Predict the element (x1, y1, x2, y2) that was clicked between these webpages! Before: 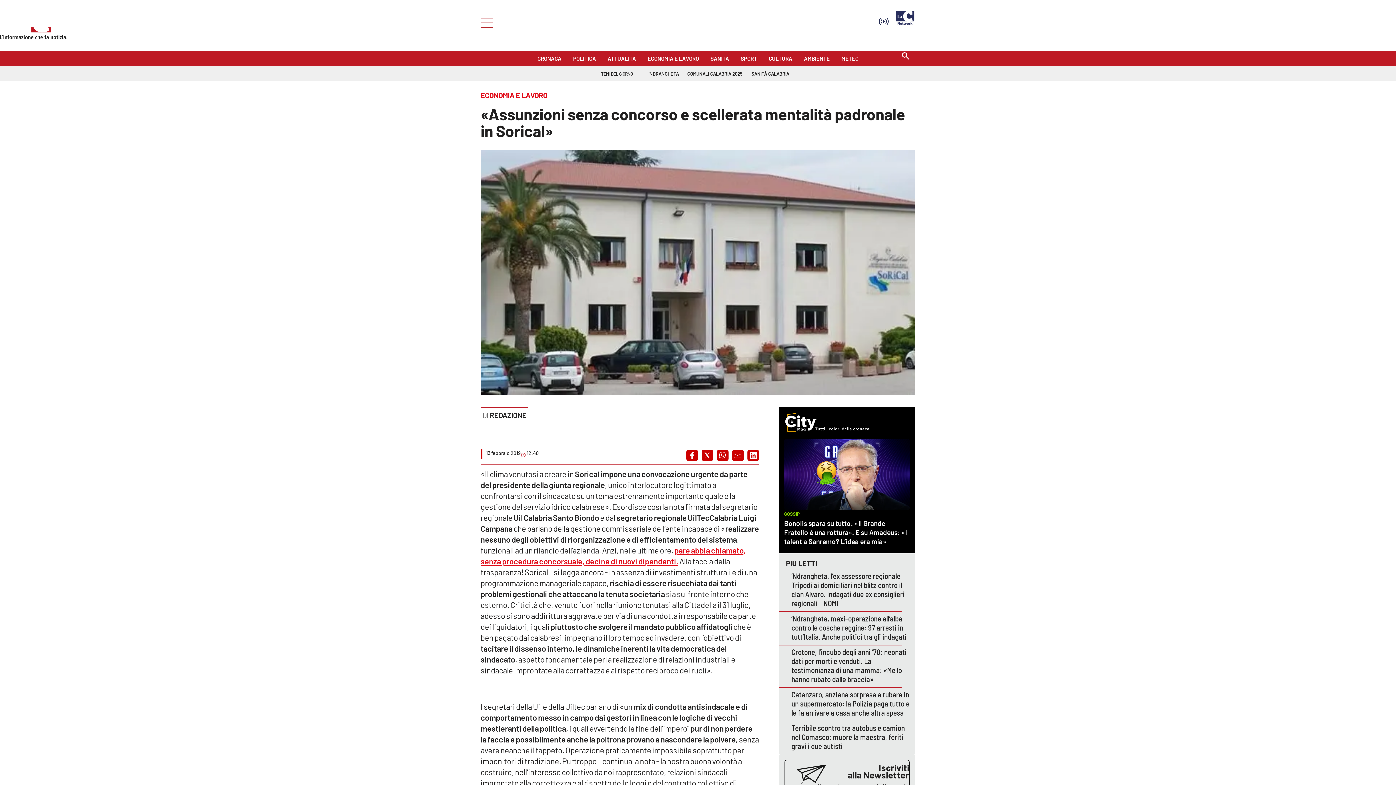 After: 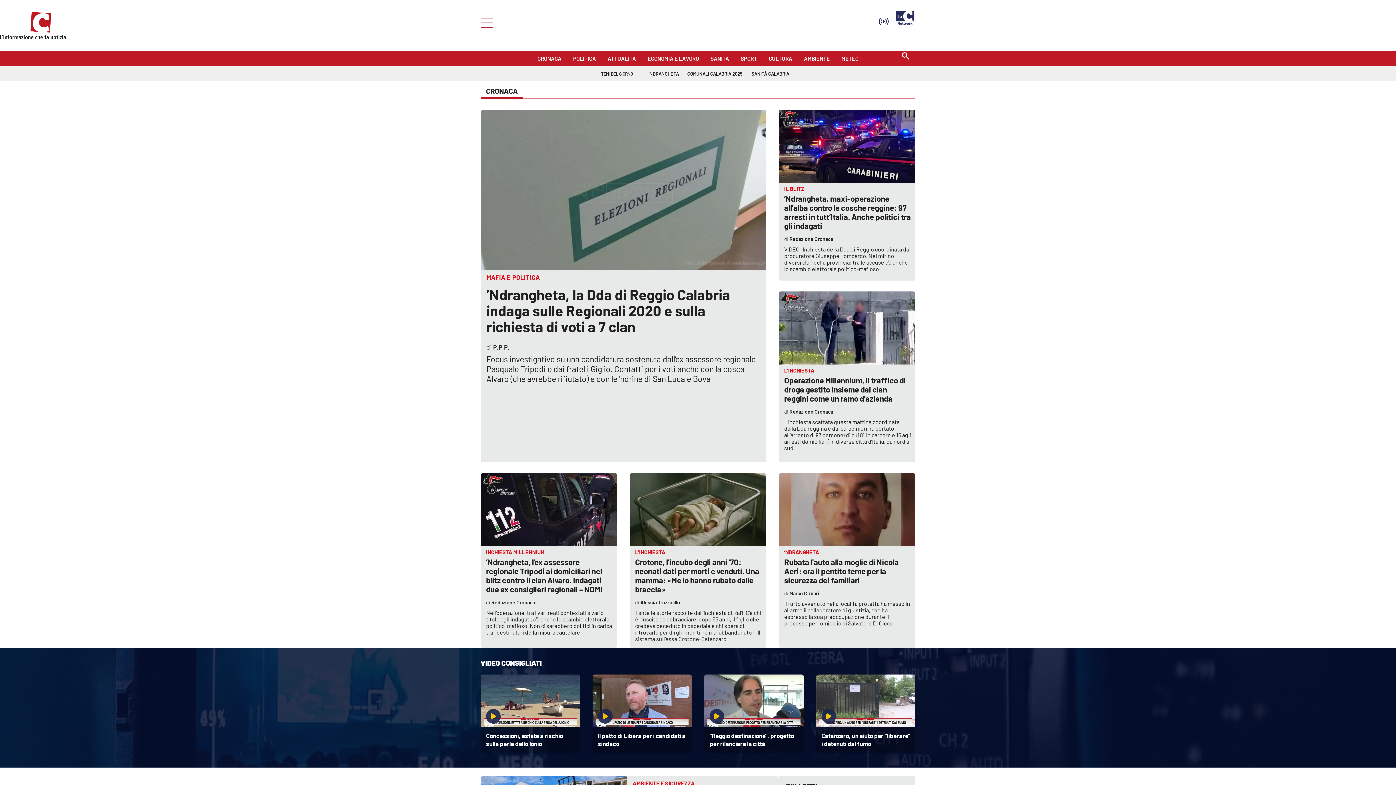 Action: label: CRONACA bbox: (537, 52, 561, 60)